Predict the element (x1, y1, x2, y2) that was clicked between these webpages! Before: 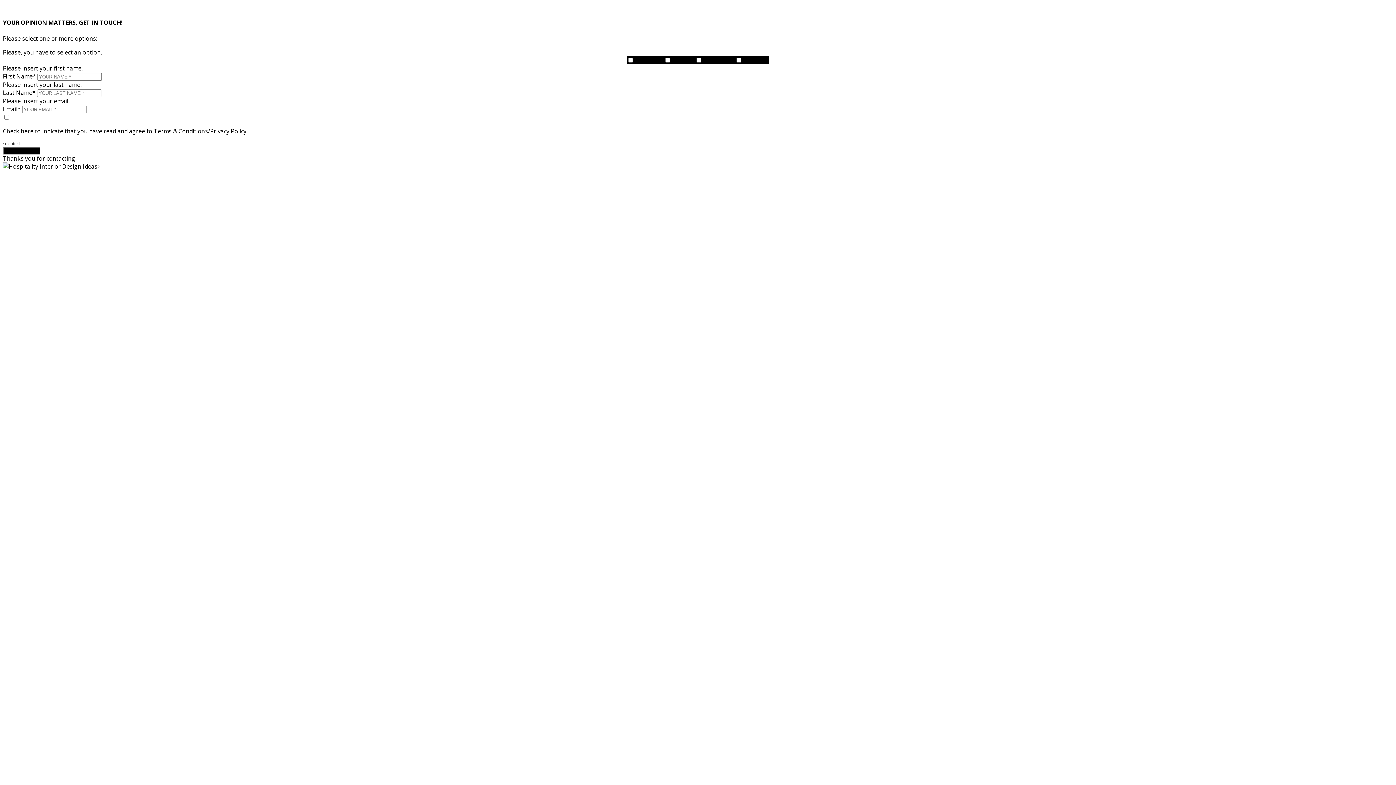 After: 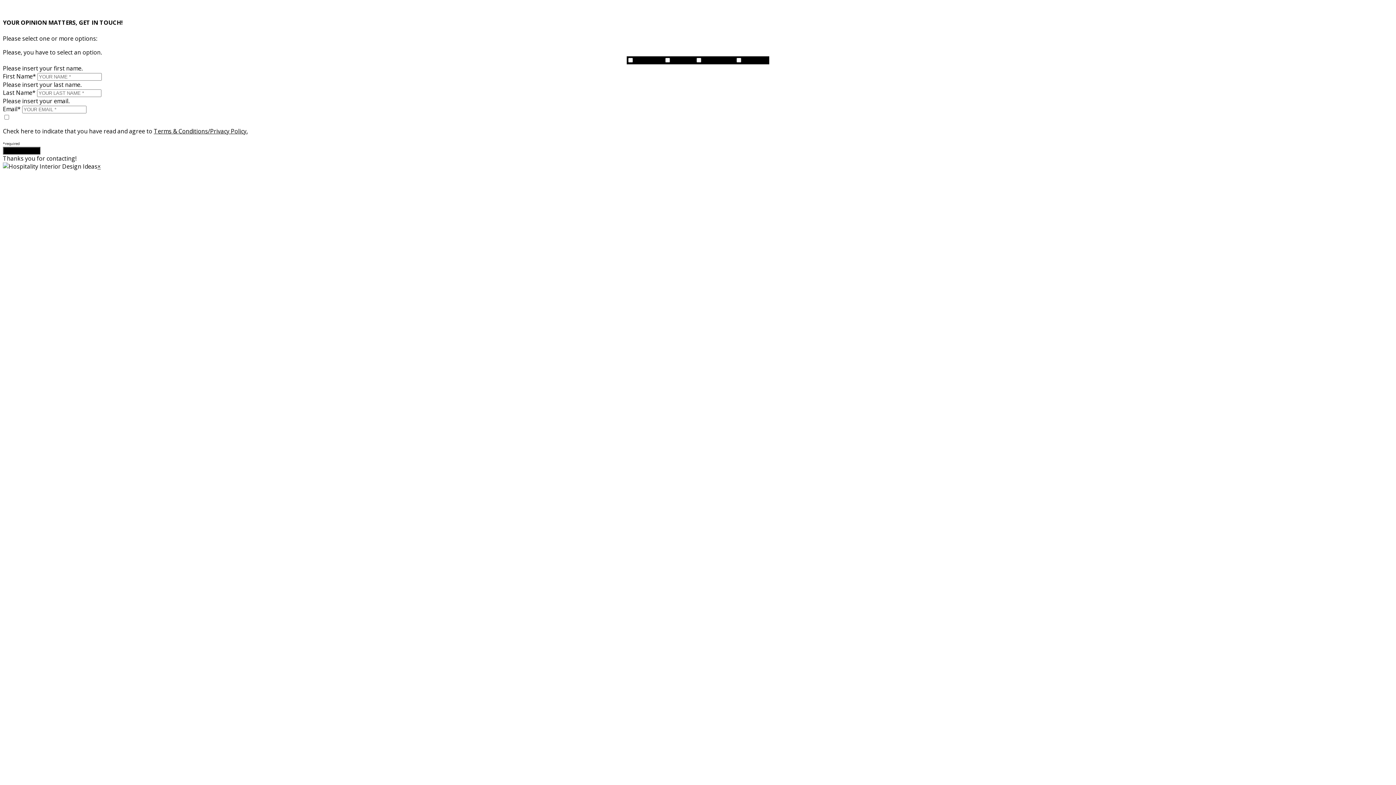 Action: bbox: (153, 127, 247, 135) label: Terms & Conditions/Privacy Policy.